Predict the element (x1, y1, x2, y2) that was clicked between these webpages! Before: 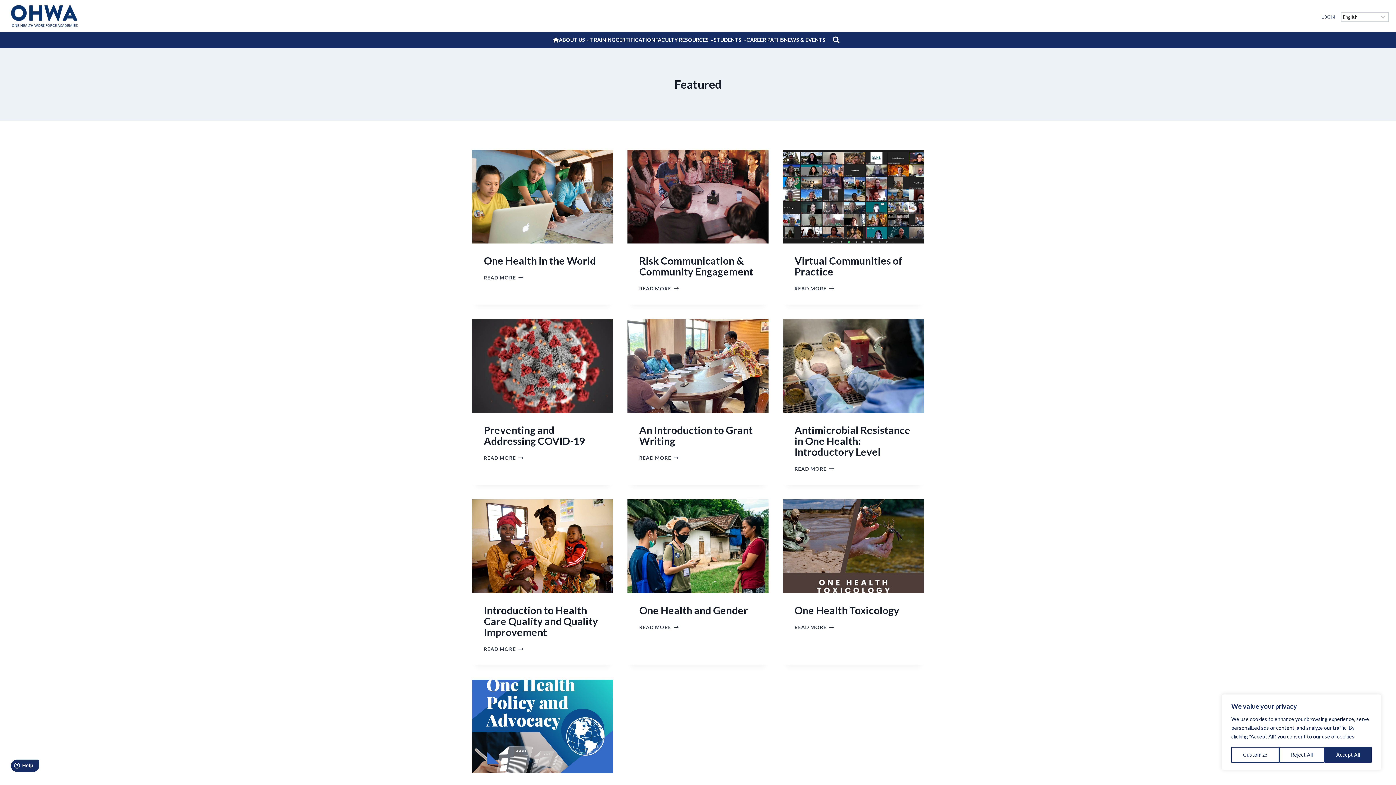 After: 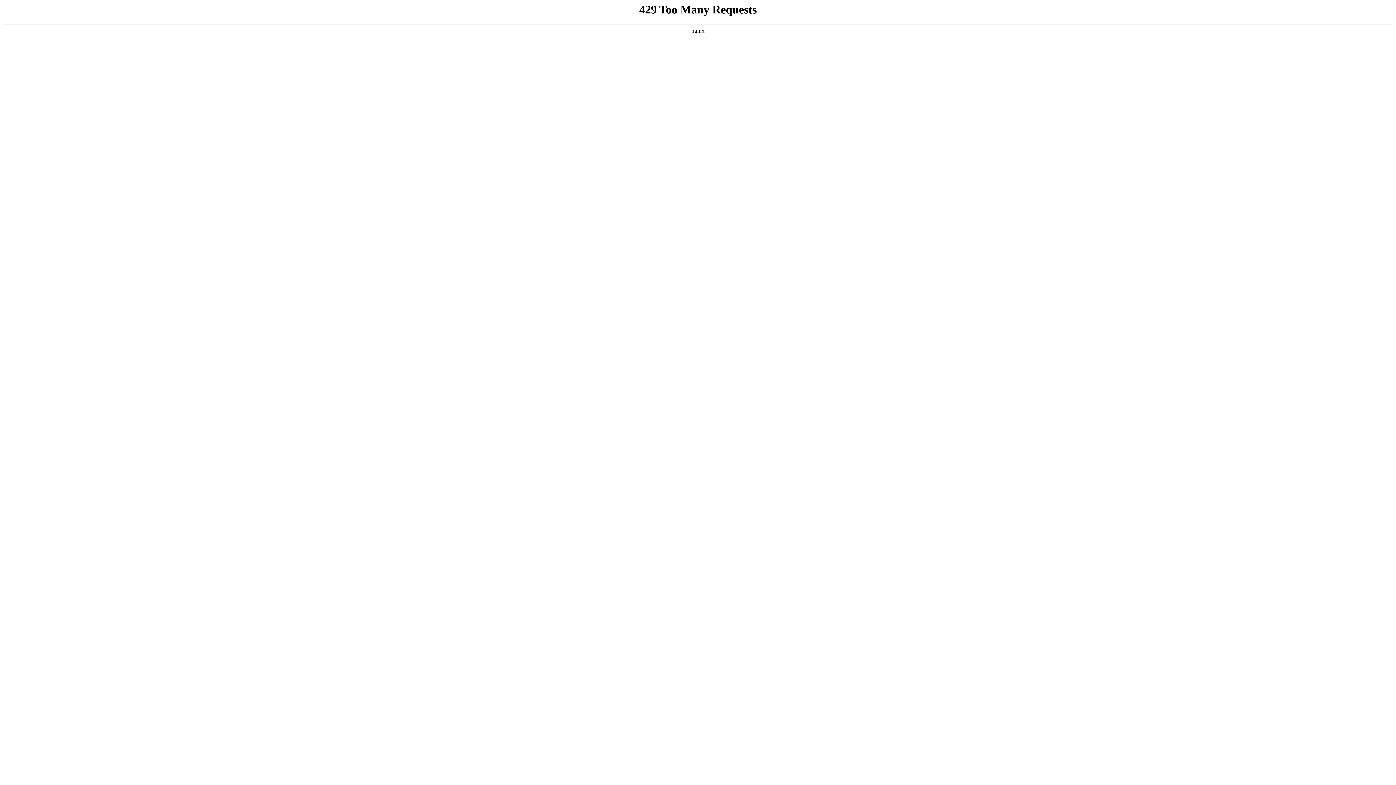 Action: bbox: (639, 424, 752, 447) label: An Introduction to Grant Writing